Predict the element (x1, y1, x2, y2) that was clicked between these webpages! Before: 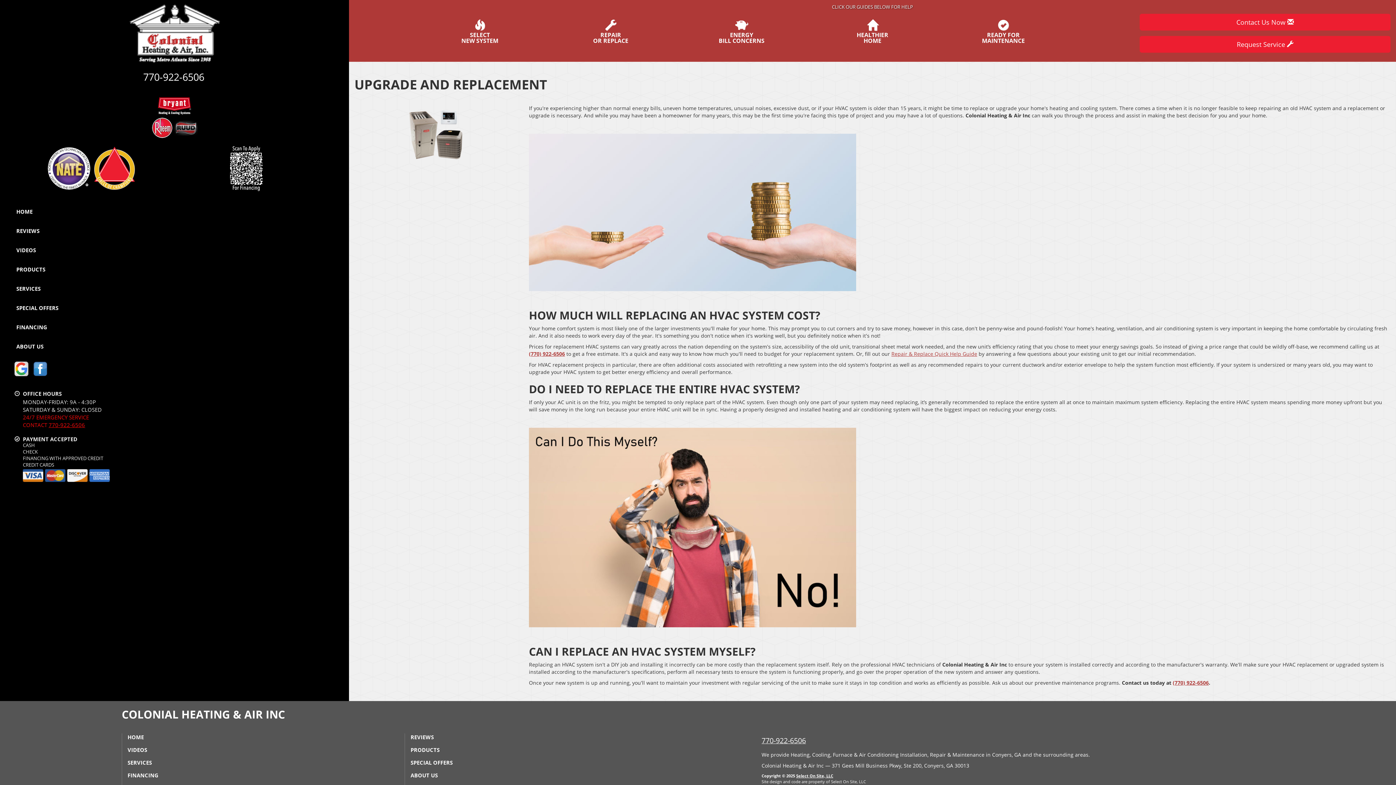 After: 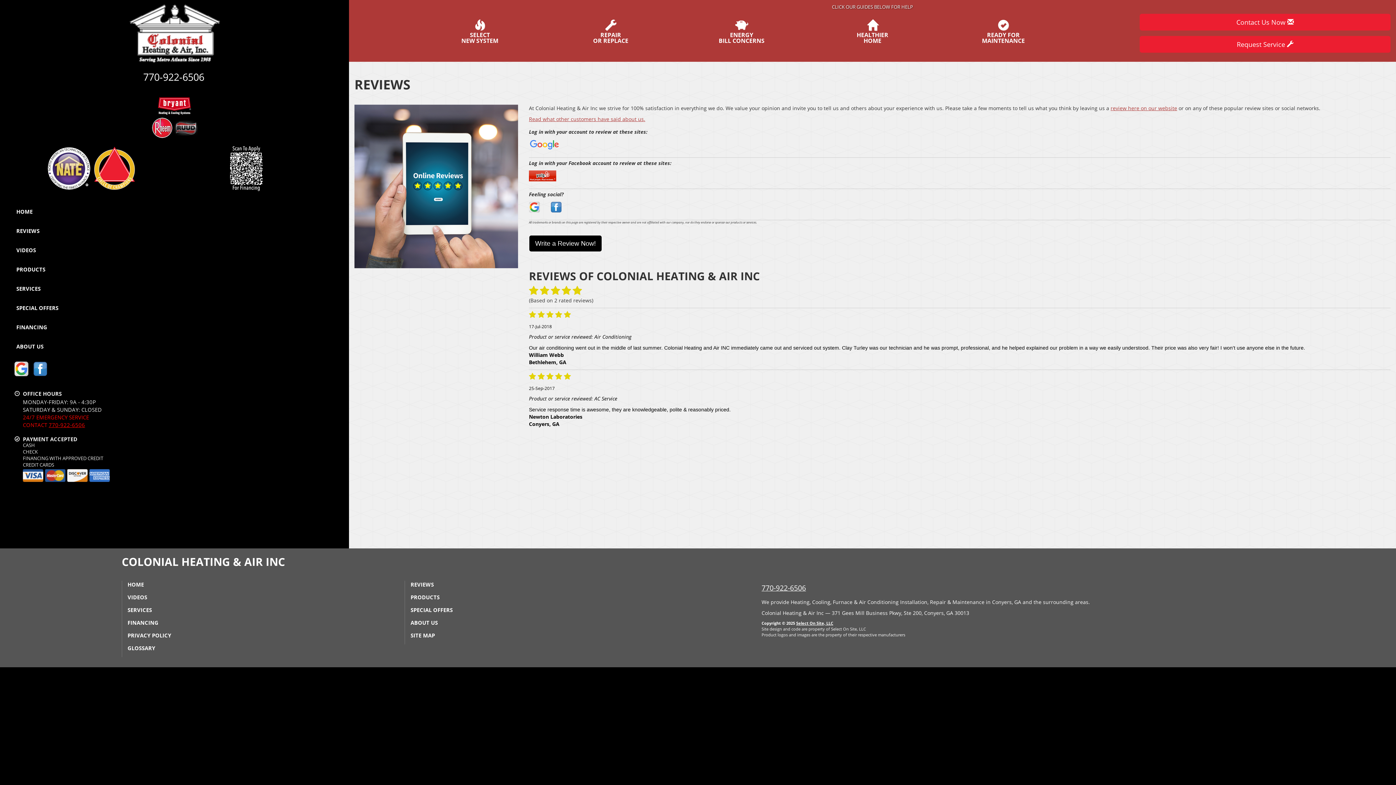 Action: label: REVIEWS bbox: (410, 733, 433, 741)